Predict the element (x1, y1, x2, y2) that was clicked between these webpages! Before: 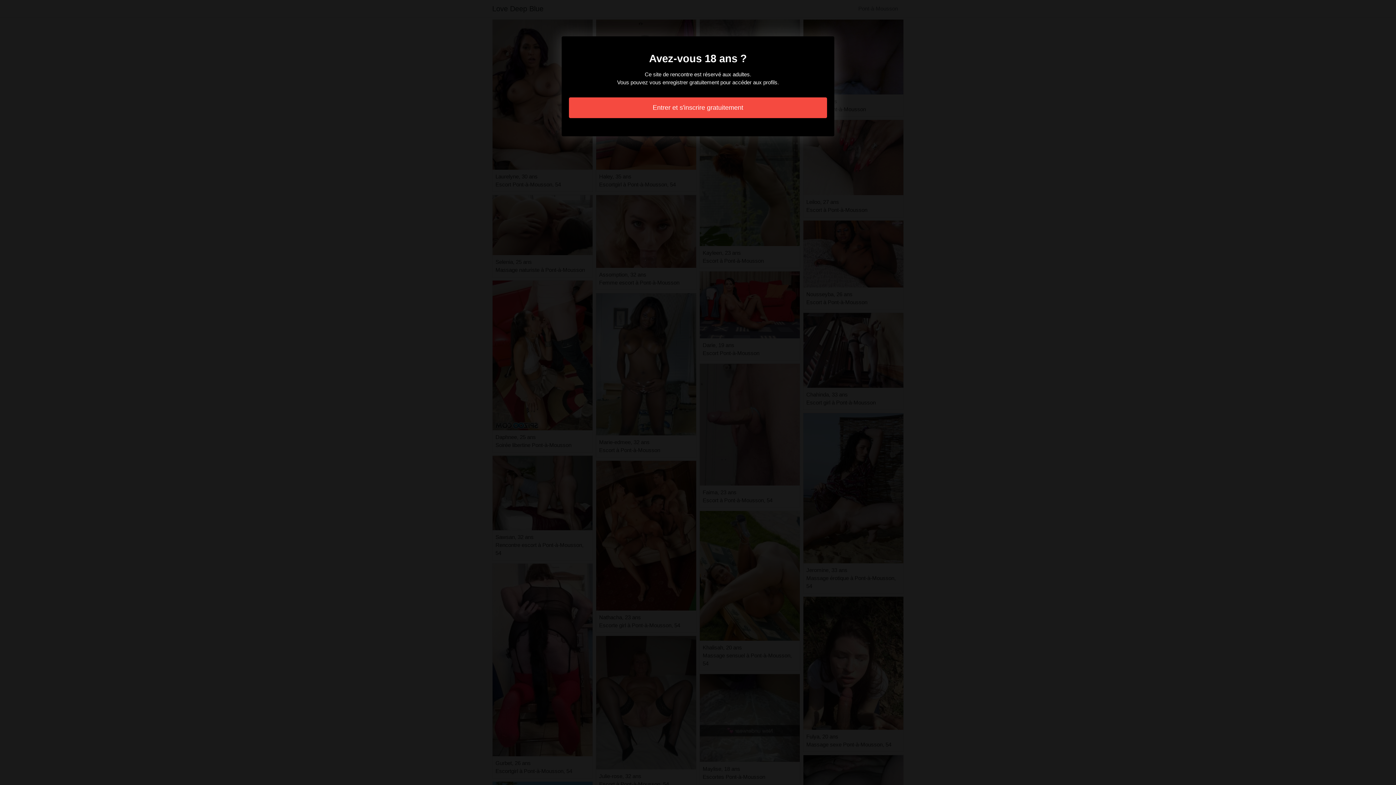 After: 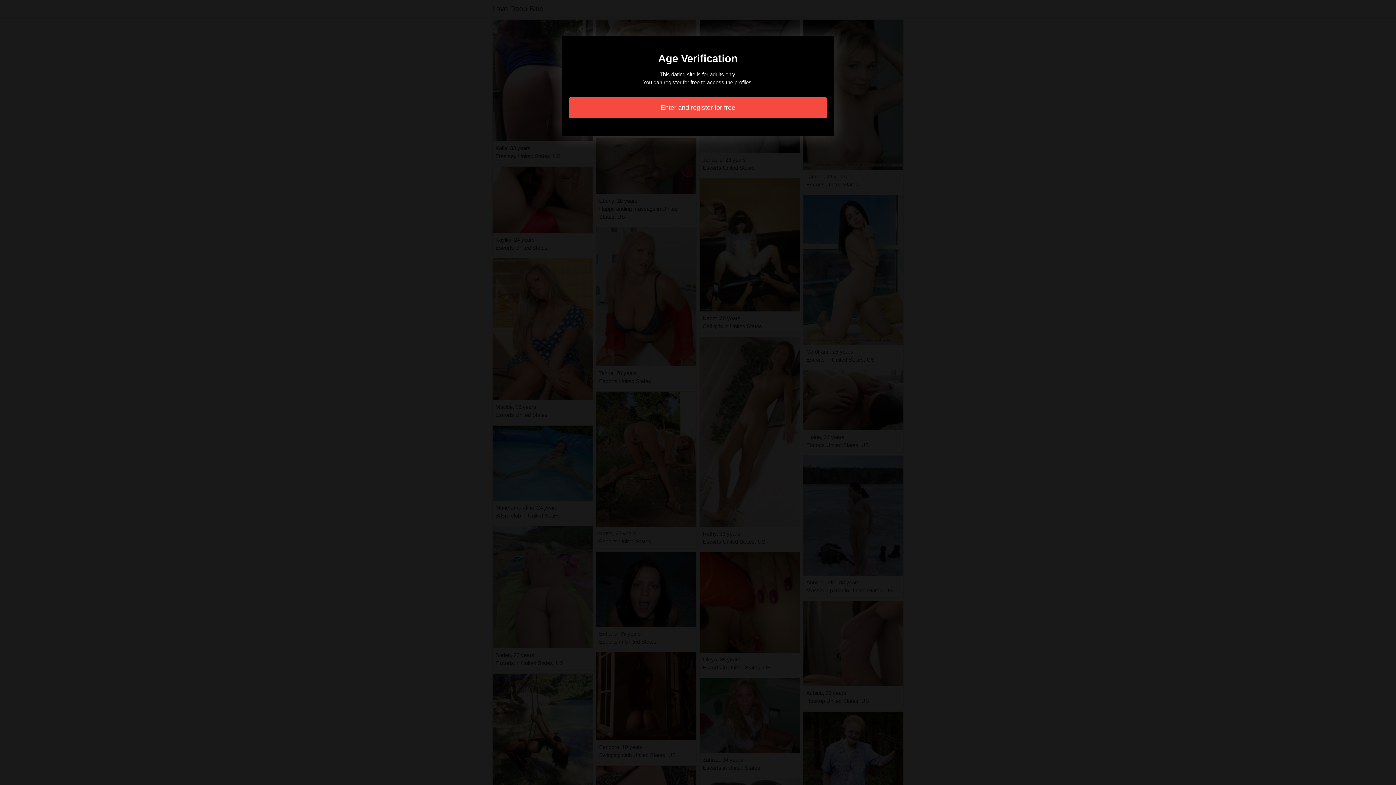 Action: label: Entrer et s'inscrire gratuitement bbox: (569, 97, 827, 118)